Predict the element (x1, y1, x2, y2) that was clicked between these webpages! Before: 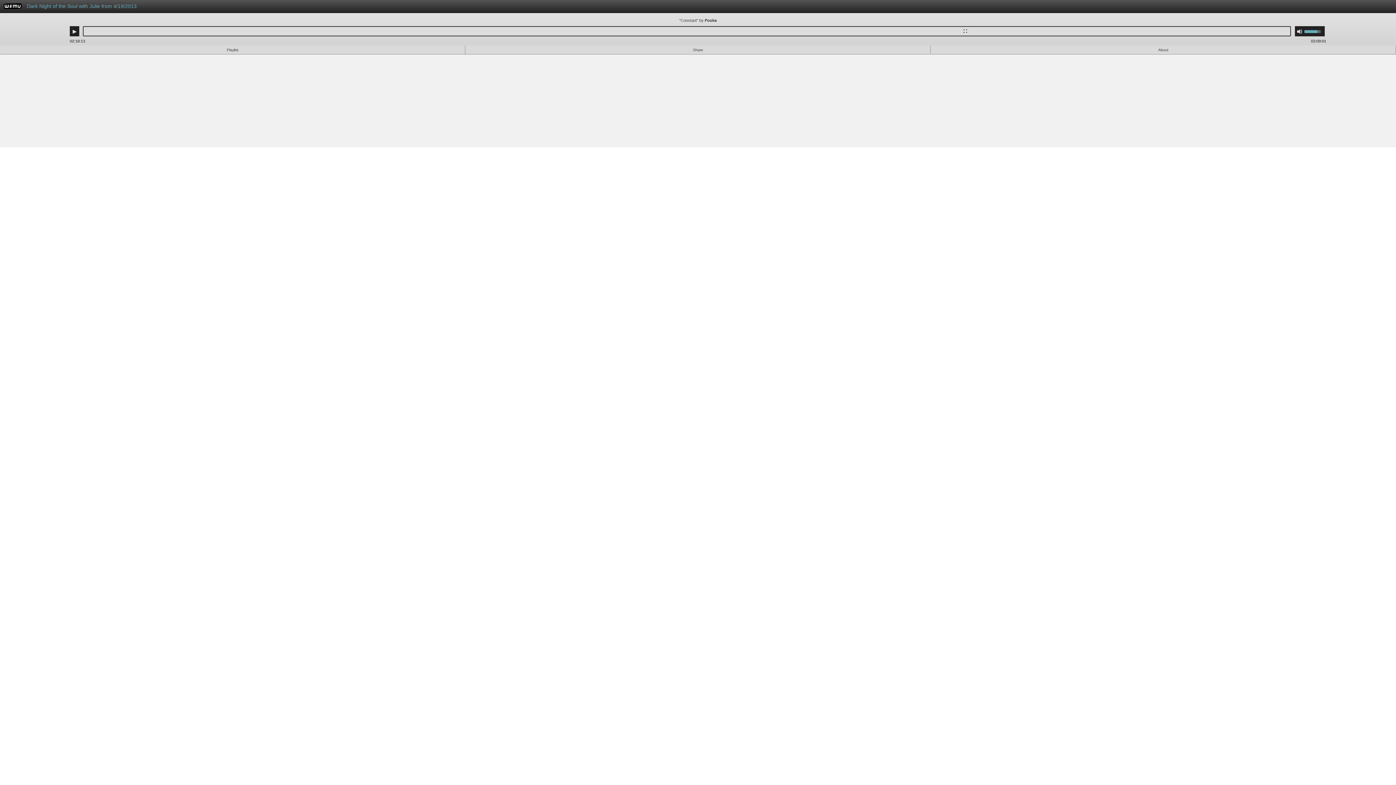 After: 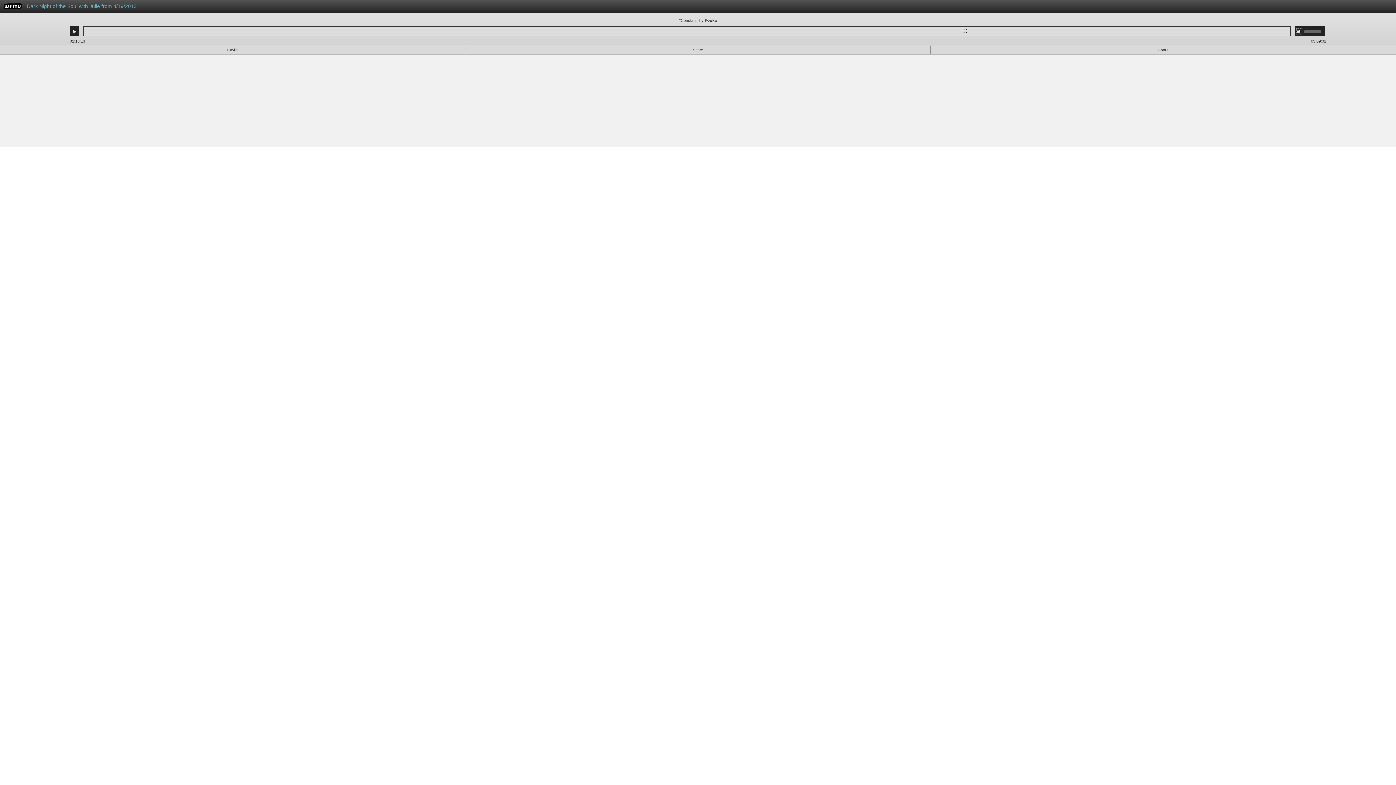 Action: bbox: (1297, 28, 1302, 34) label: Mute